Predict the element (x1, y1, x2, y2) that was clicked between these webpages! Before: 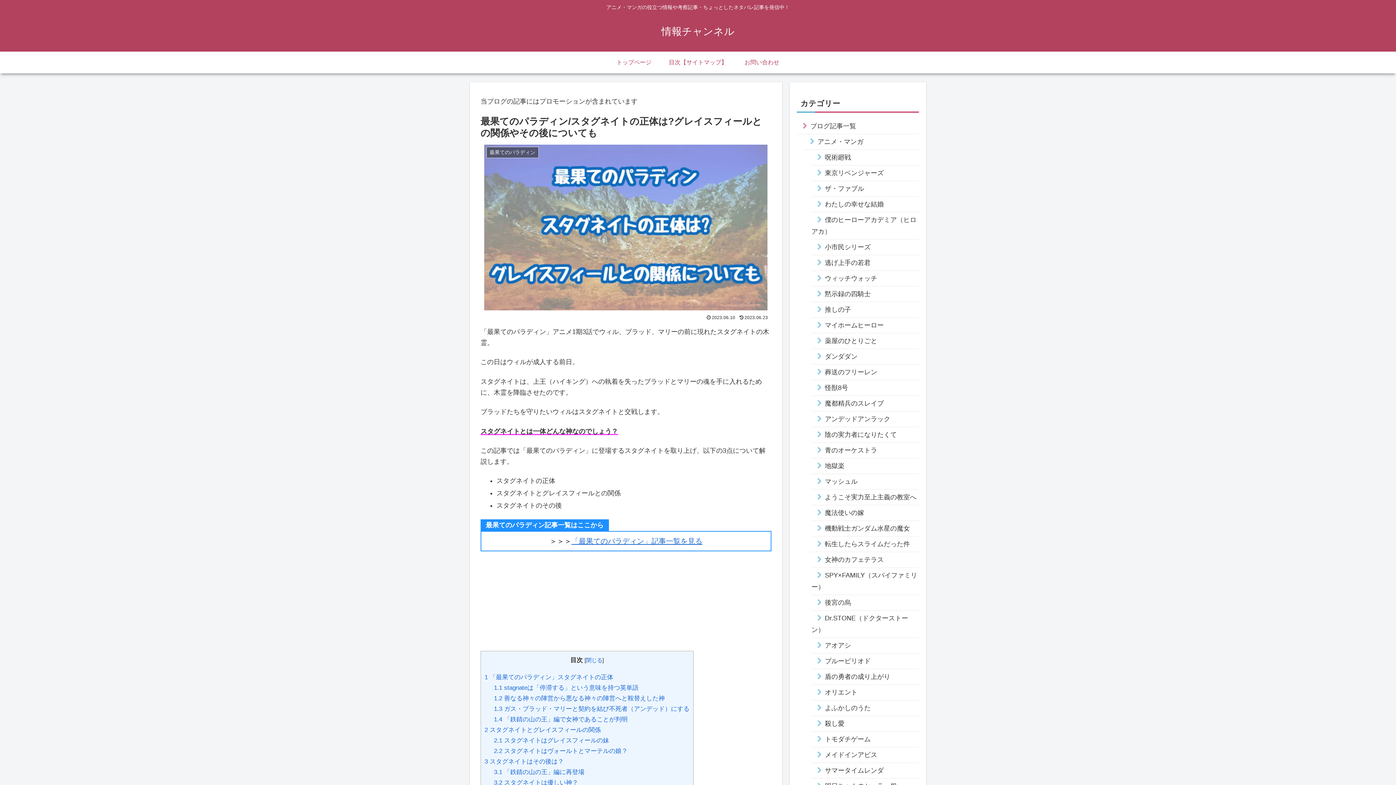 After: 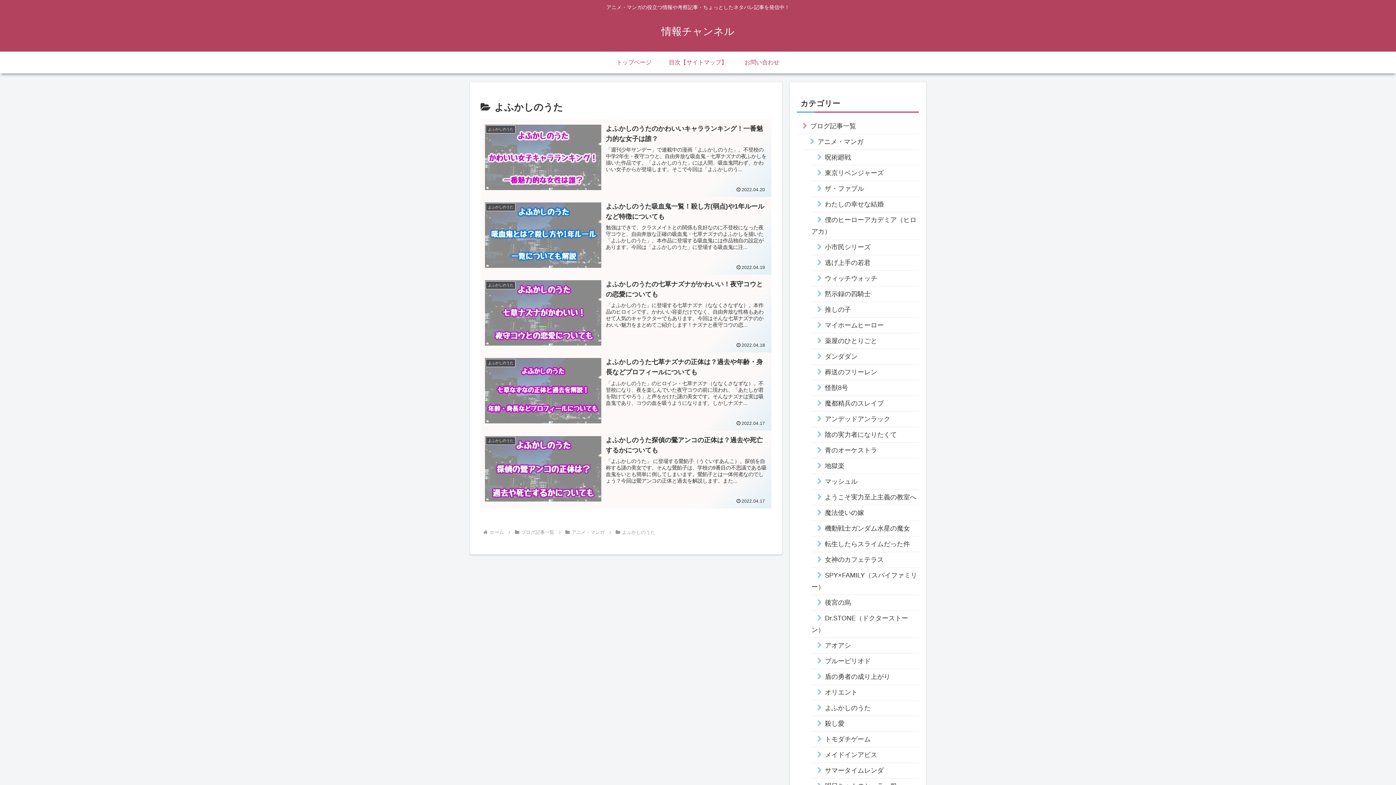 Action: label: よふかしのうた bbox: (811, 700, 919, 716)